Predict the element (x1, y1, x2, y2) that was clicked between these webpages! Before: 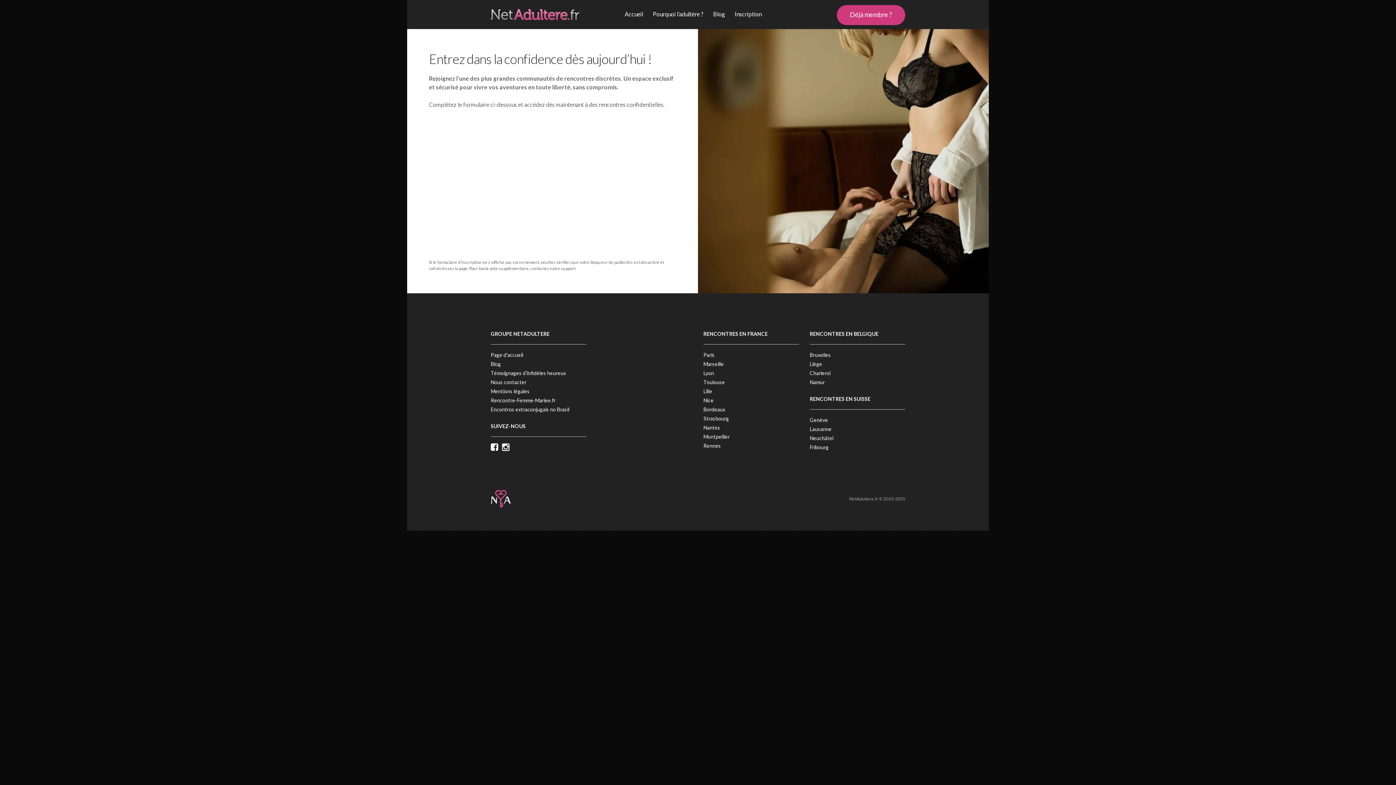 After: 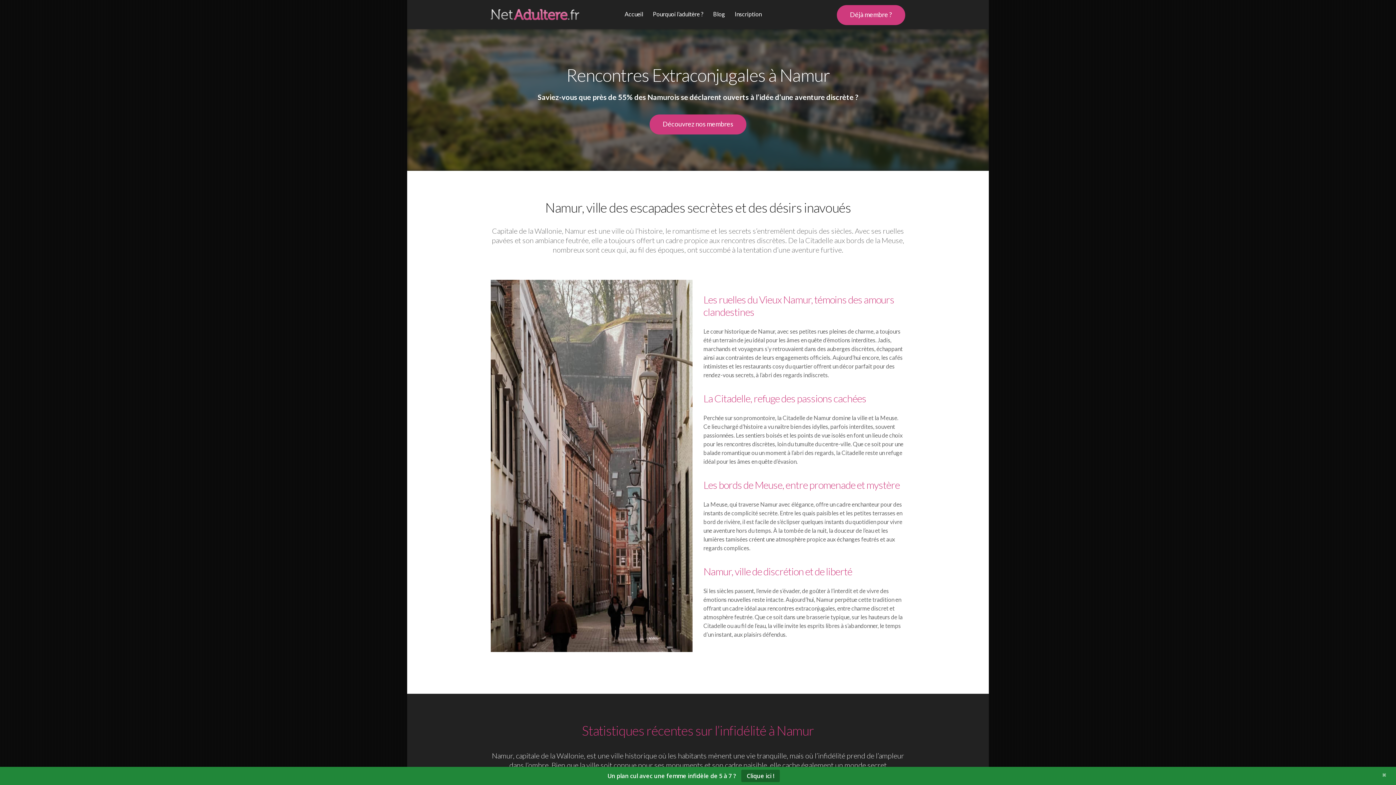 Action: bbox: (810, 379, 824, 385) label: Namur